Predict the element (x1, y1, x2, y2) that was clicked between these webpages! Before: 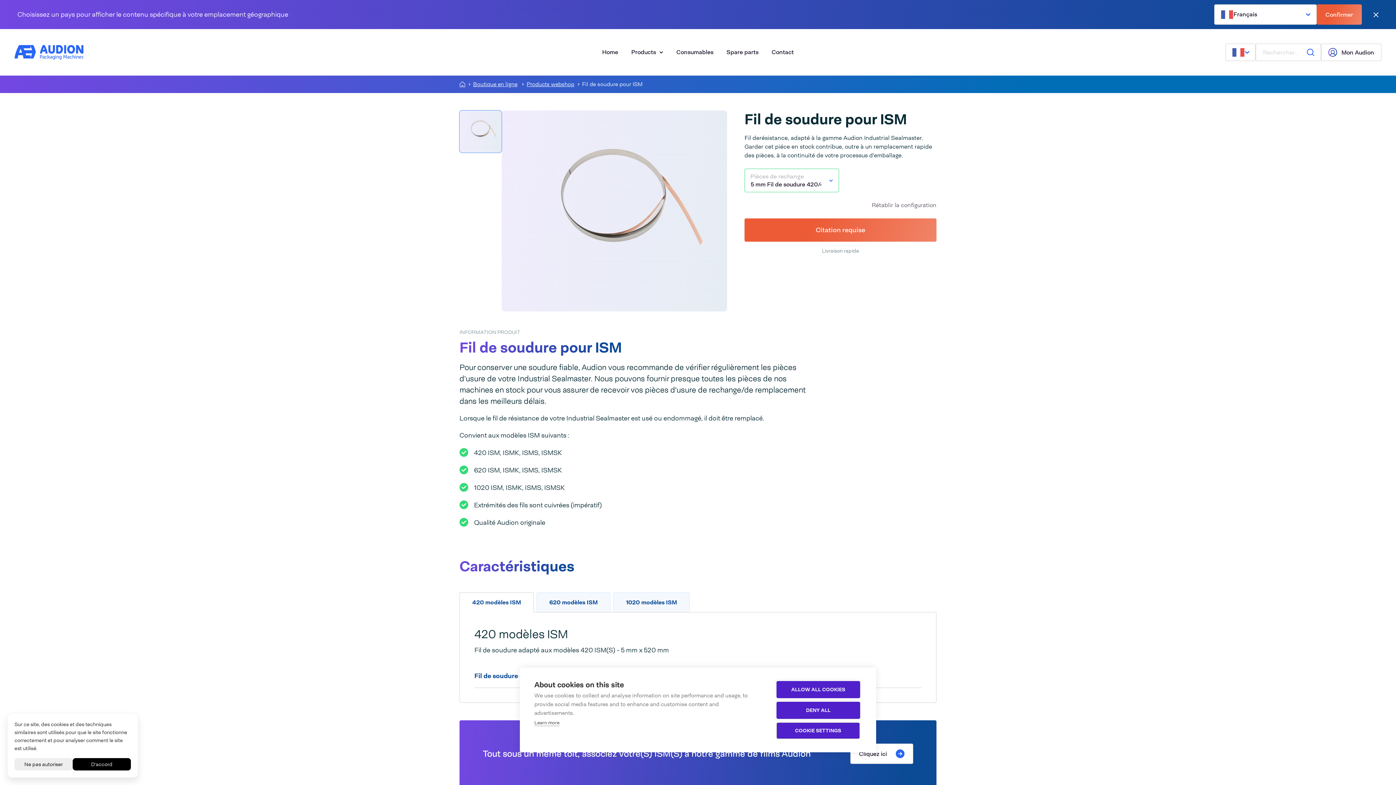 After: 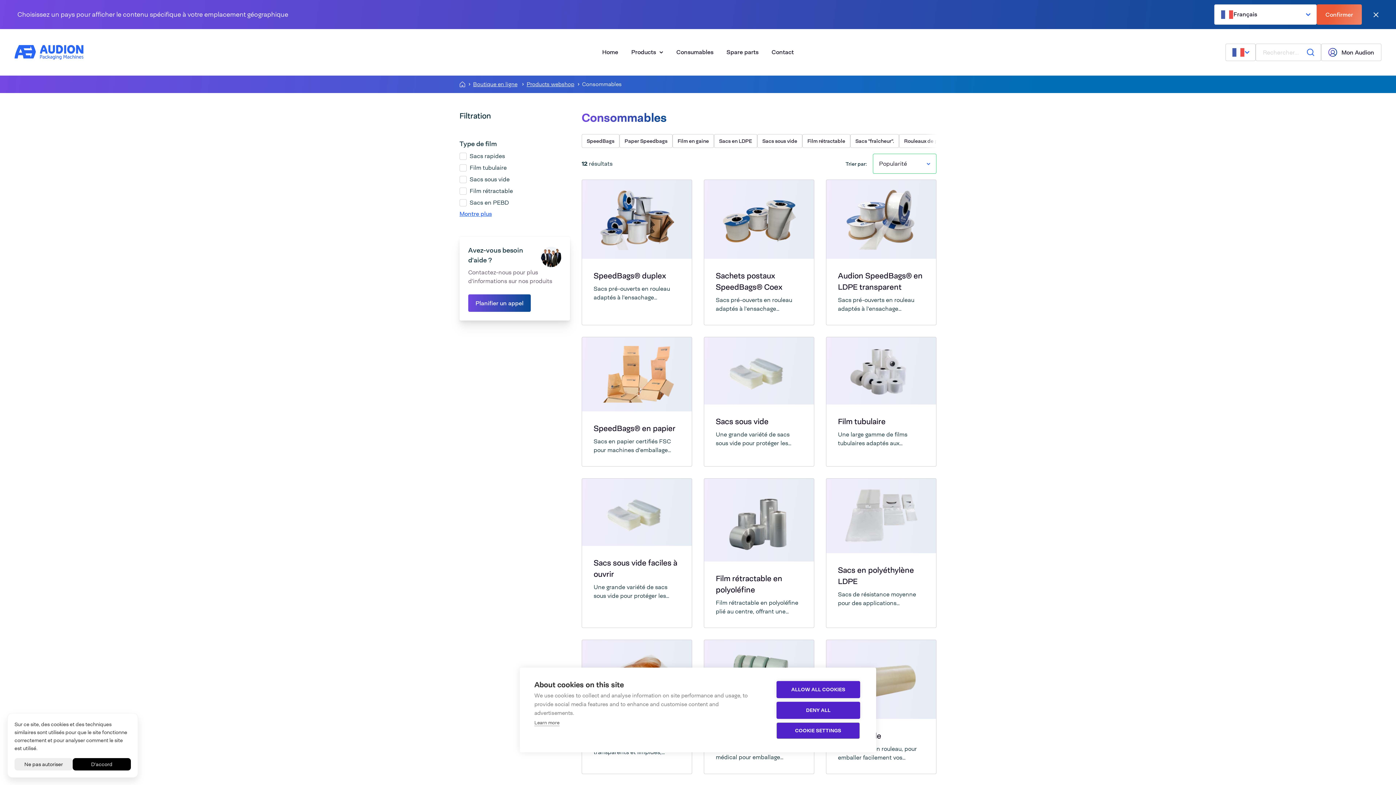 Action: label: Consumables bbox: (670, 29, 720, 75)